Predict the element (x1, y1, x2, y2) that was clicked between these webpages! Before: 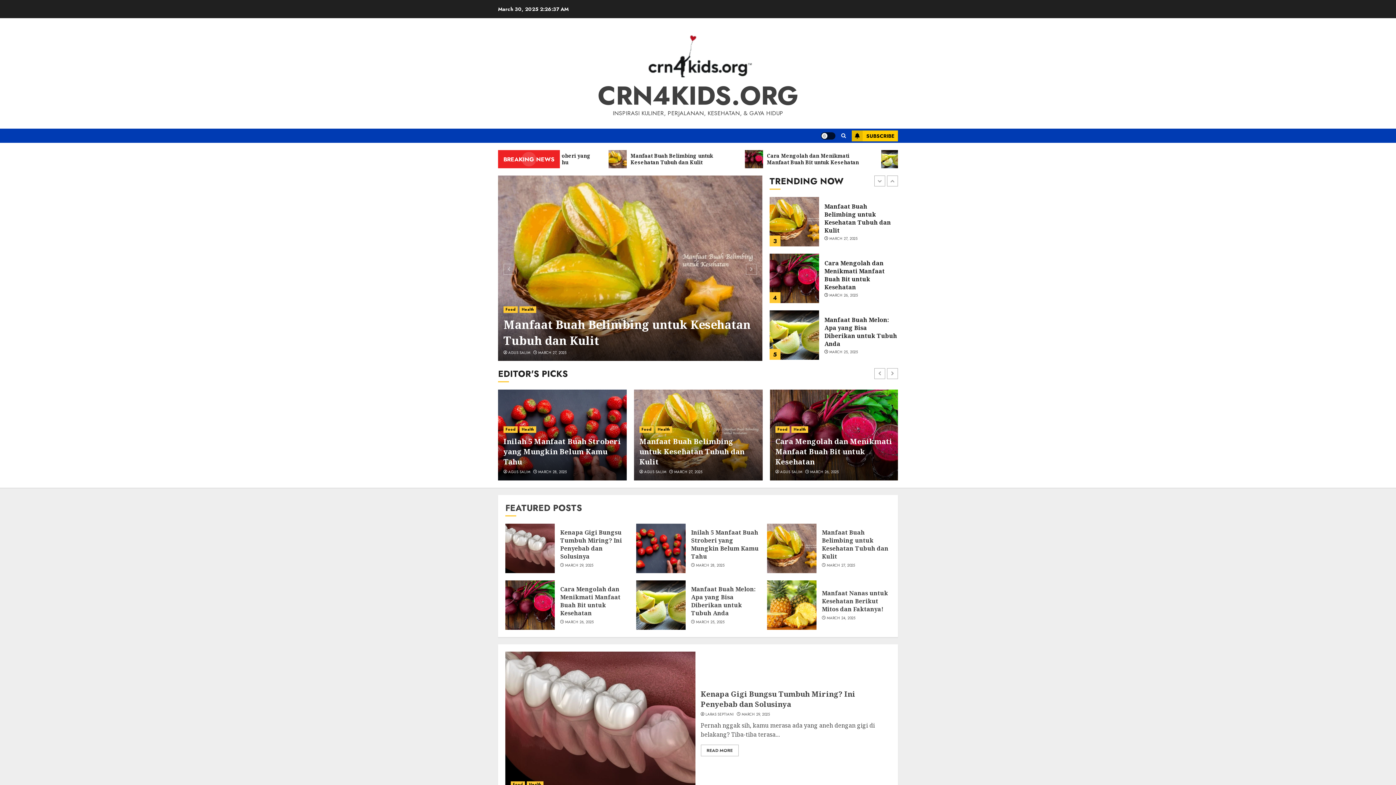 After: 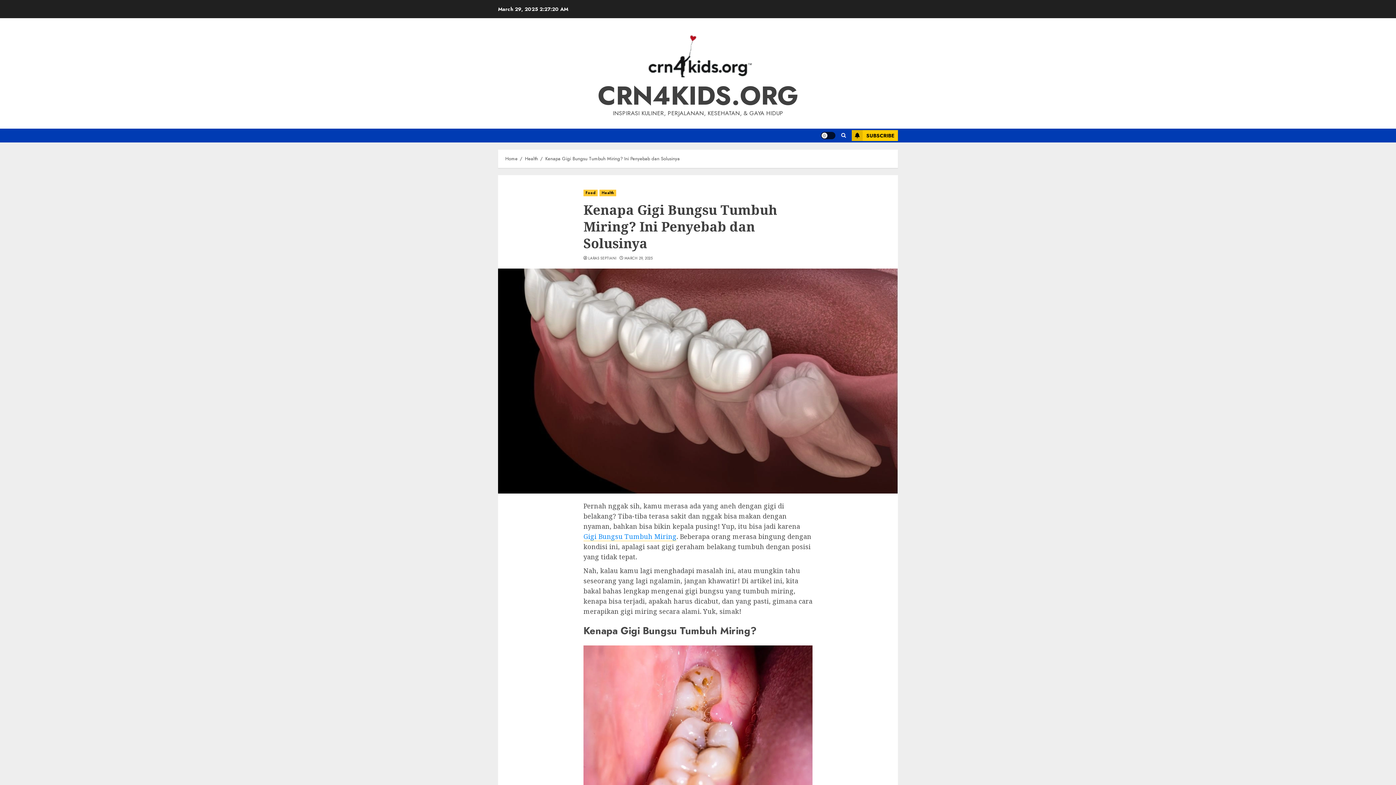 Action: label: Kenapa Gigi Bungsu Tumbuh Miring? Ini Penyebab dan Solusinya bbox: (505, 524, 554, 573)